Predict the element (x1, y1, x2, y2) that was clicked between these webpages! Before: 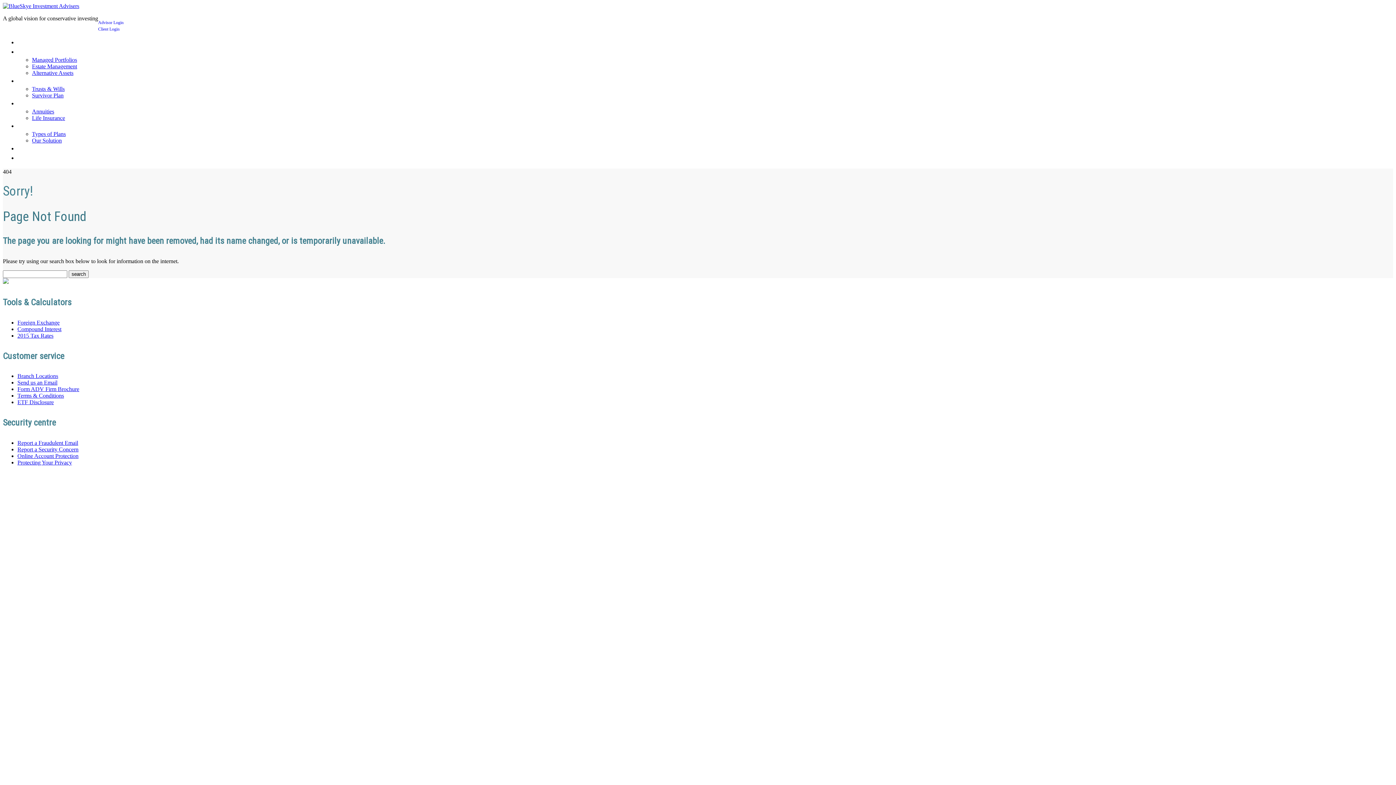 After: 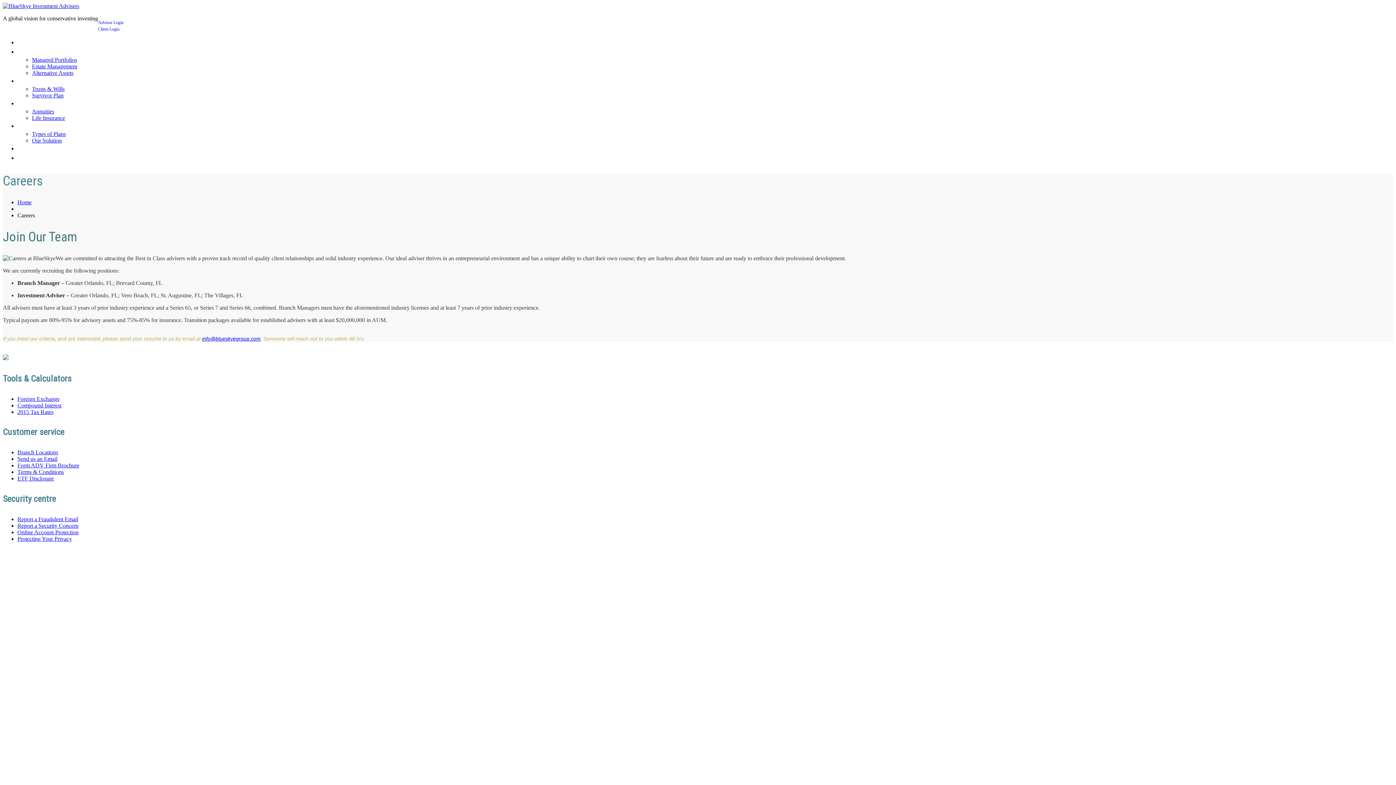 Action: bbox: (17, 145, 35, 152) label: Careers